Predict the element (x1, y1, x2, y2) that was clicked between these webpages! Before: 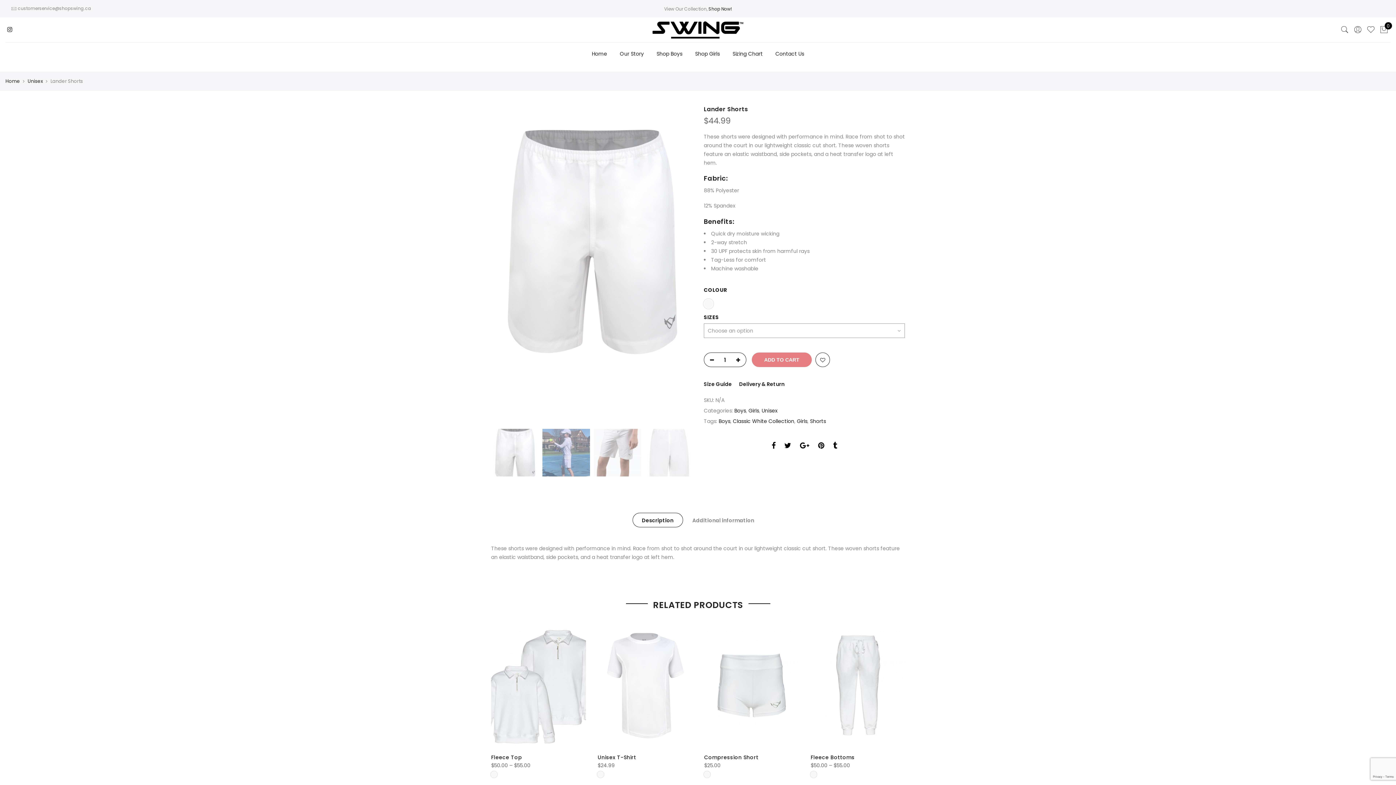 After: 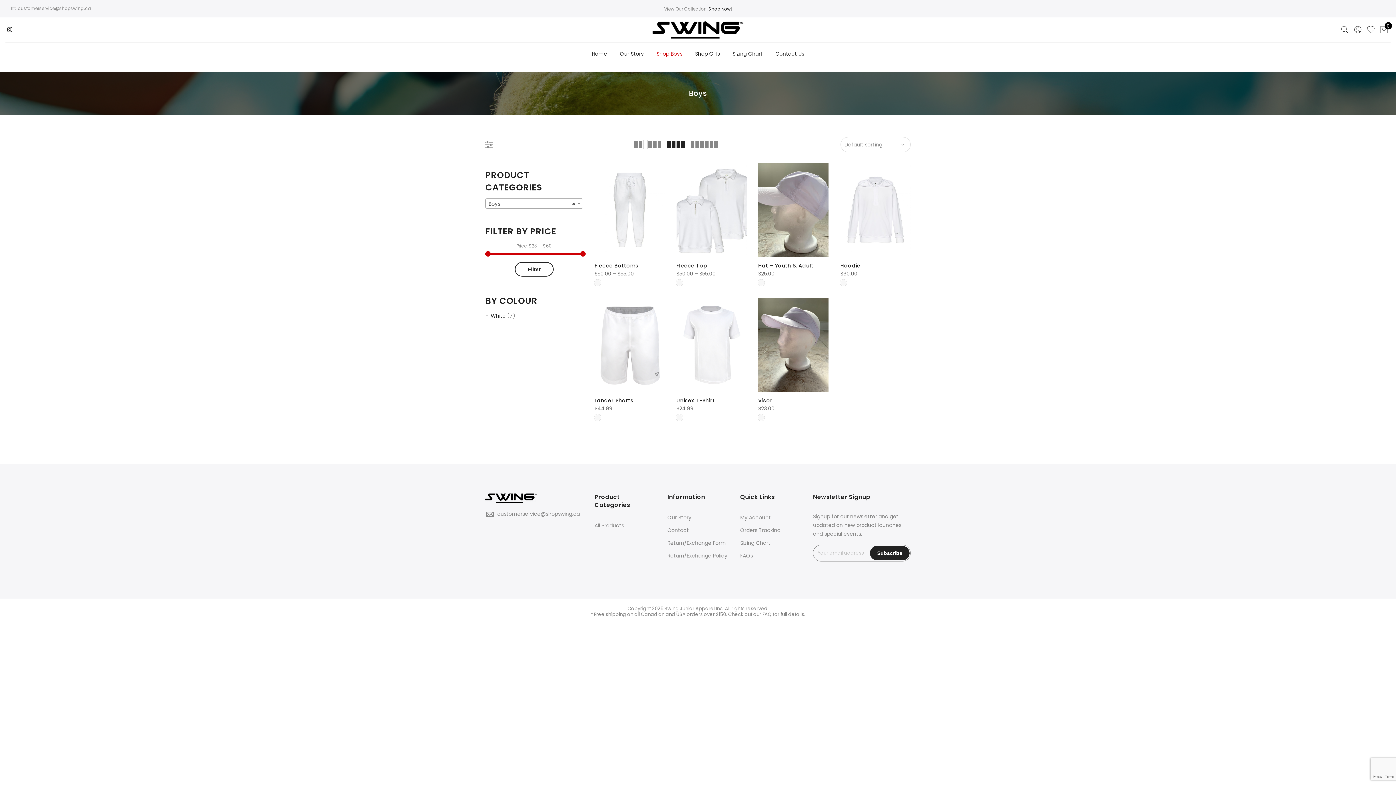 Action: label: Boys bbox: (734, 407, 746, 414)